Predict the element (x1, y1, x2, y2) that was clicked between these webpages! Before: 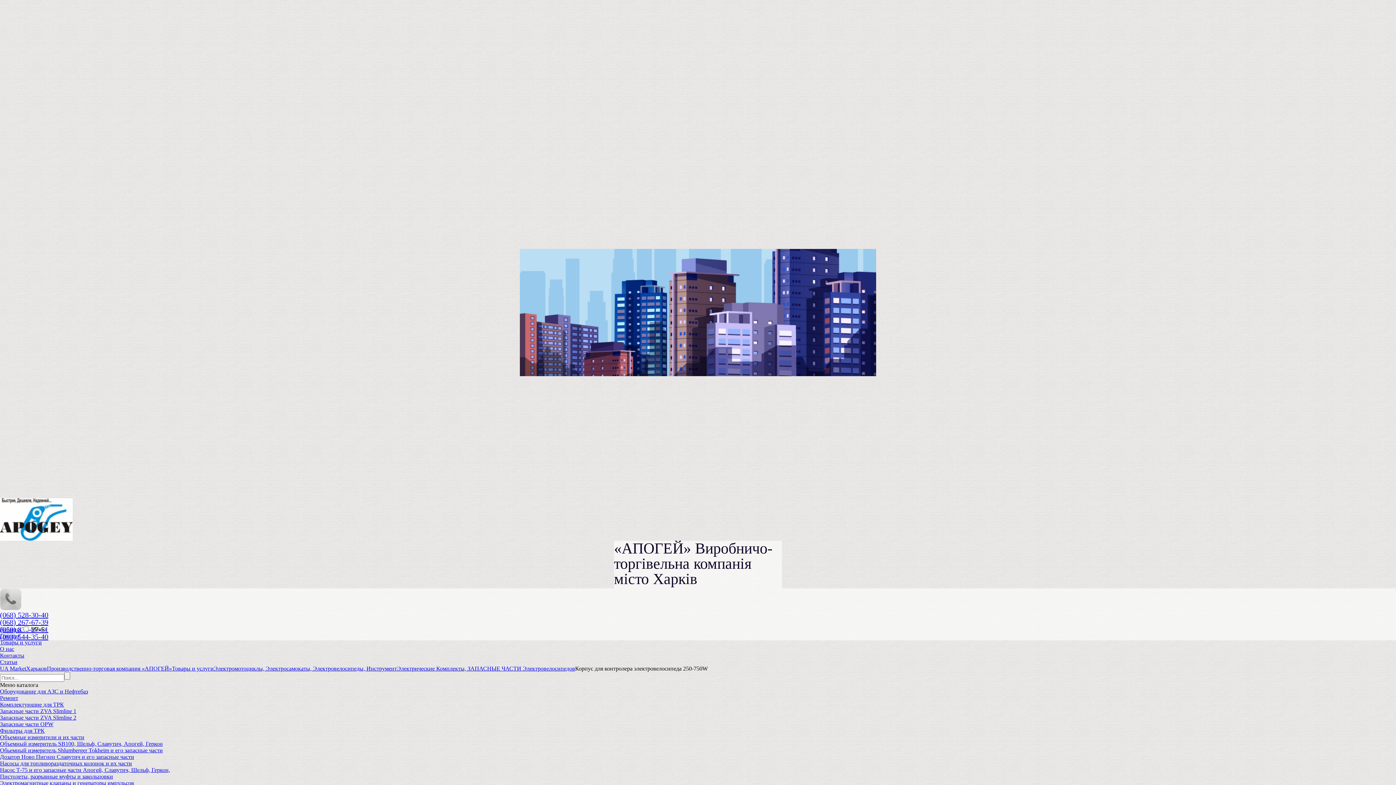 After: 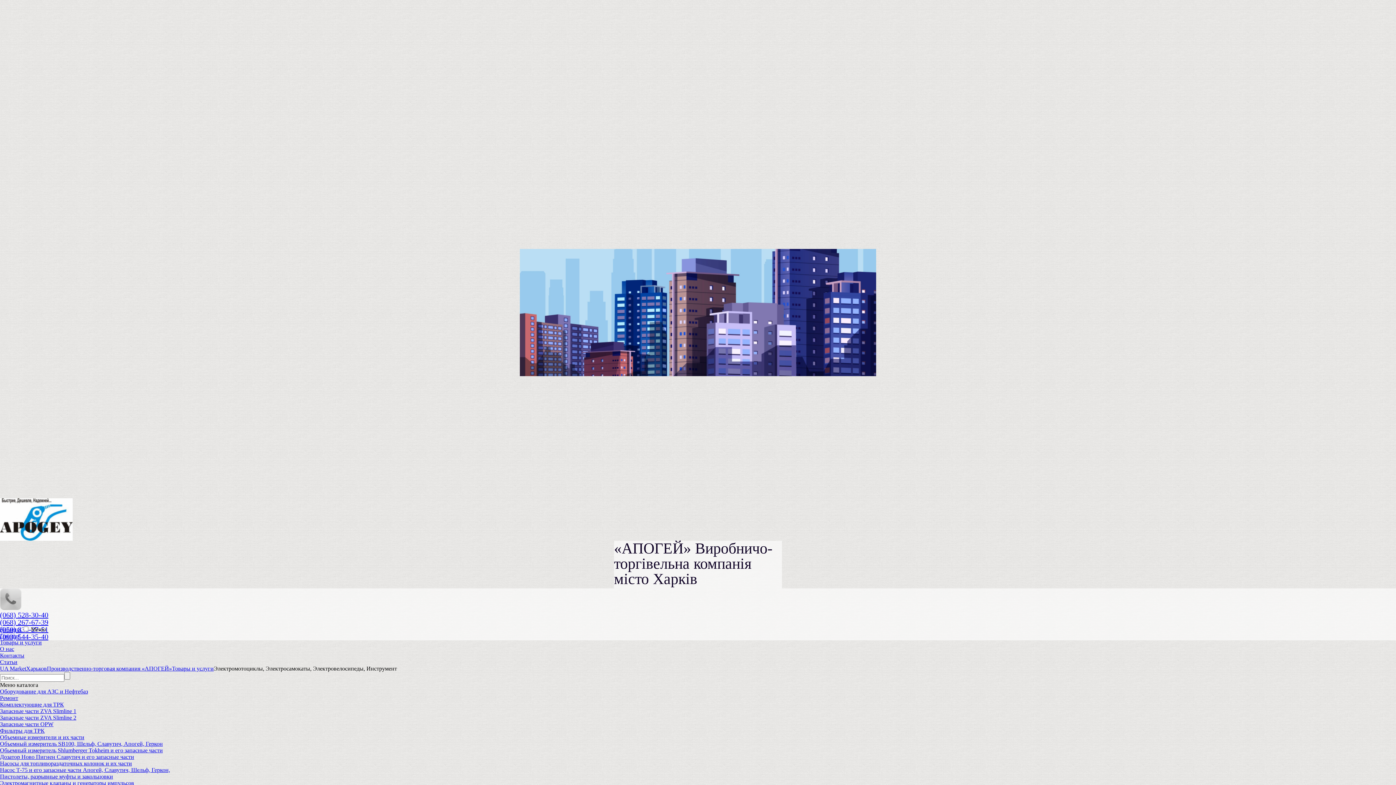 Action: bbox: (213, 665, 397, 672) label: Электромотоциклы, Электросамокаты, Электровелосипеды, Инструмент